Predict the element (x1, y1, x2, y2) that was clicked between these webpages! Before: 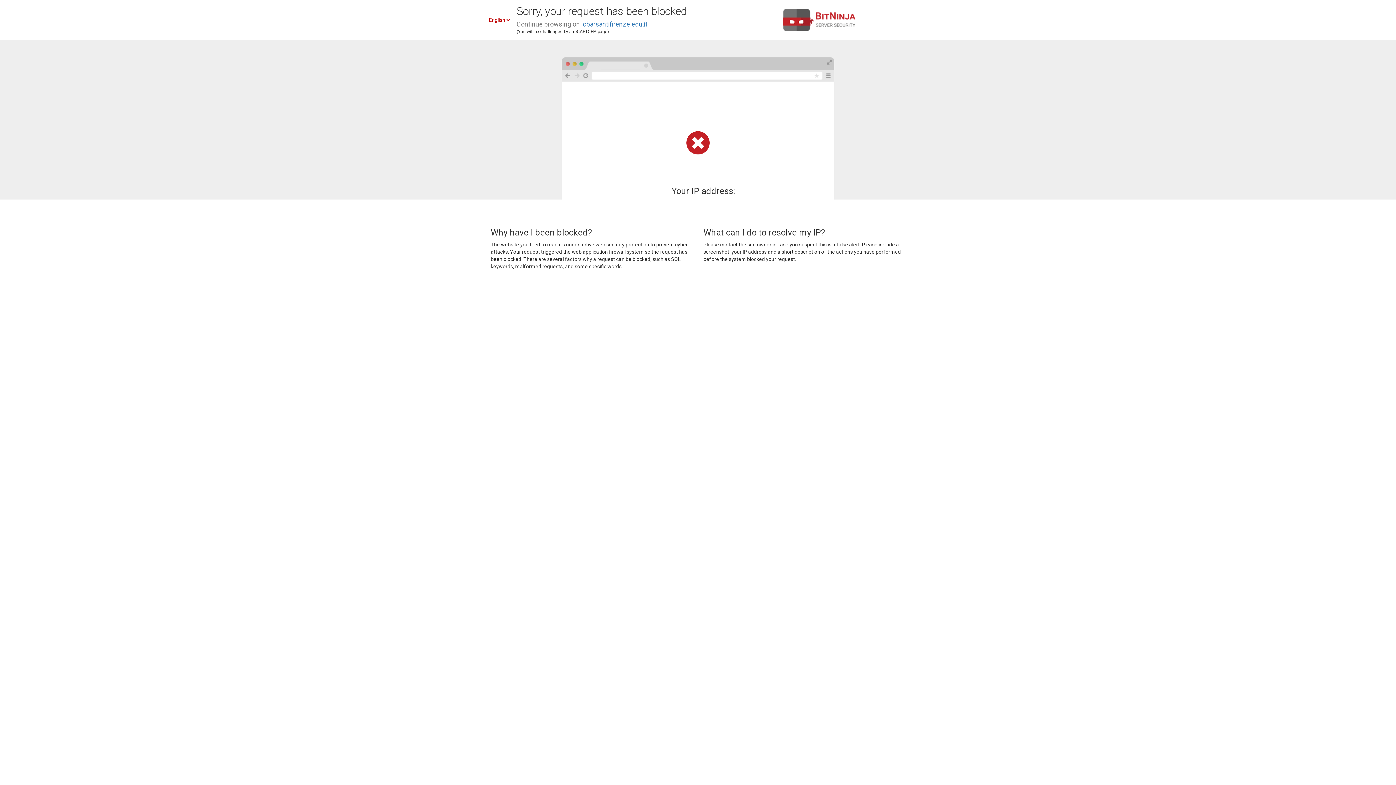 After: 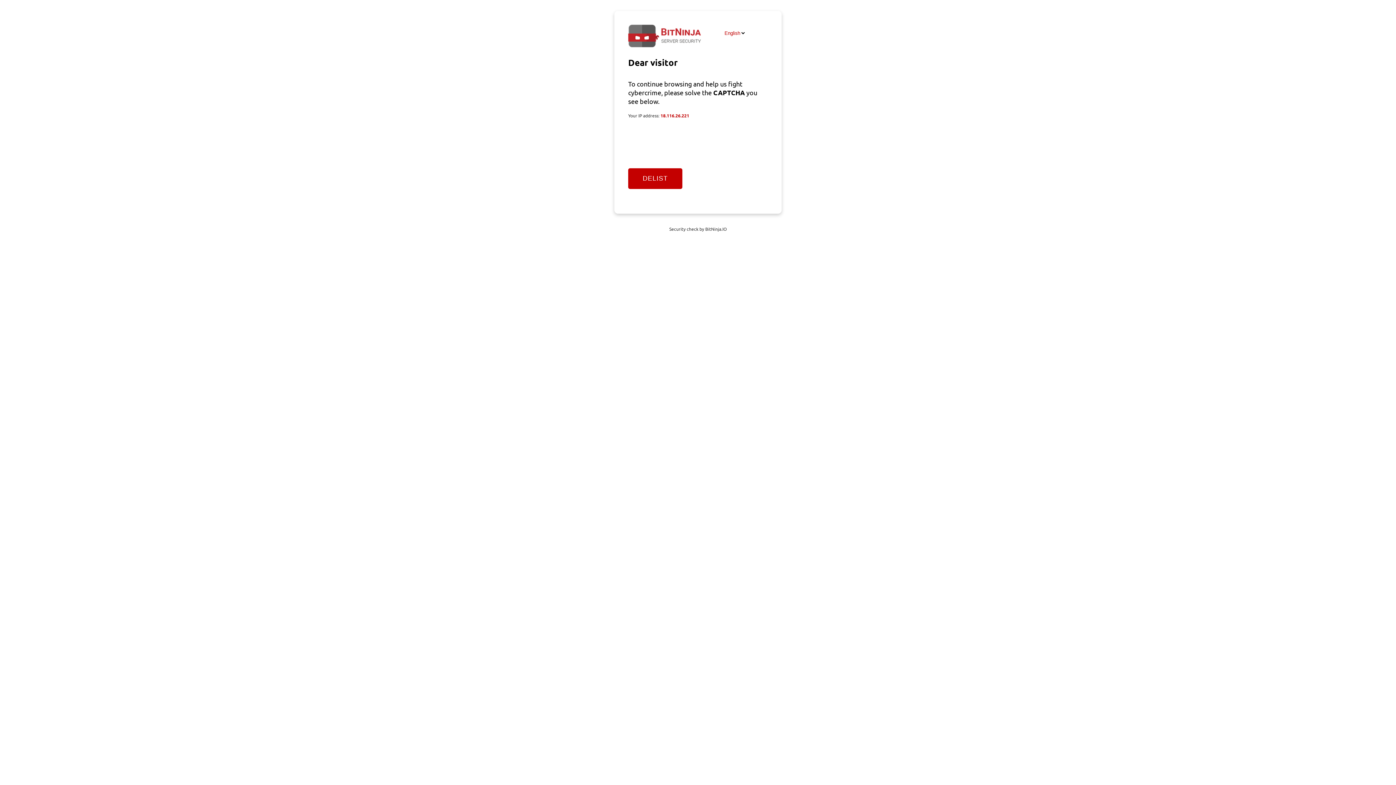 Action: bbox: (581, 20, 647, 28) label: icbarsantifirenze.edu.it